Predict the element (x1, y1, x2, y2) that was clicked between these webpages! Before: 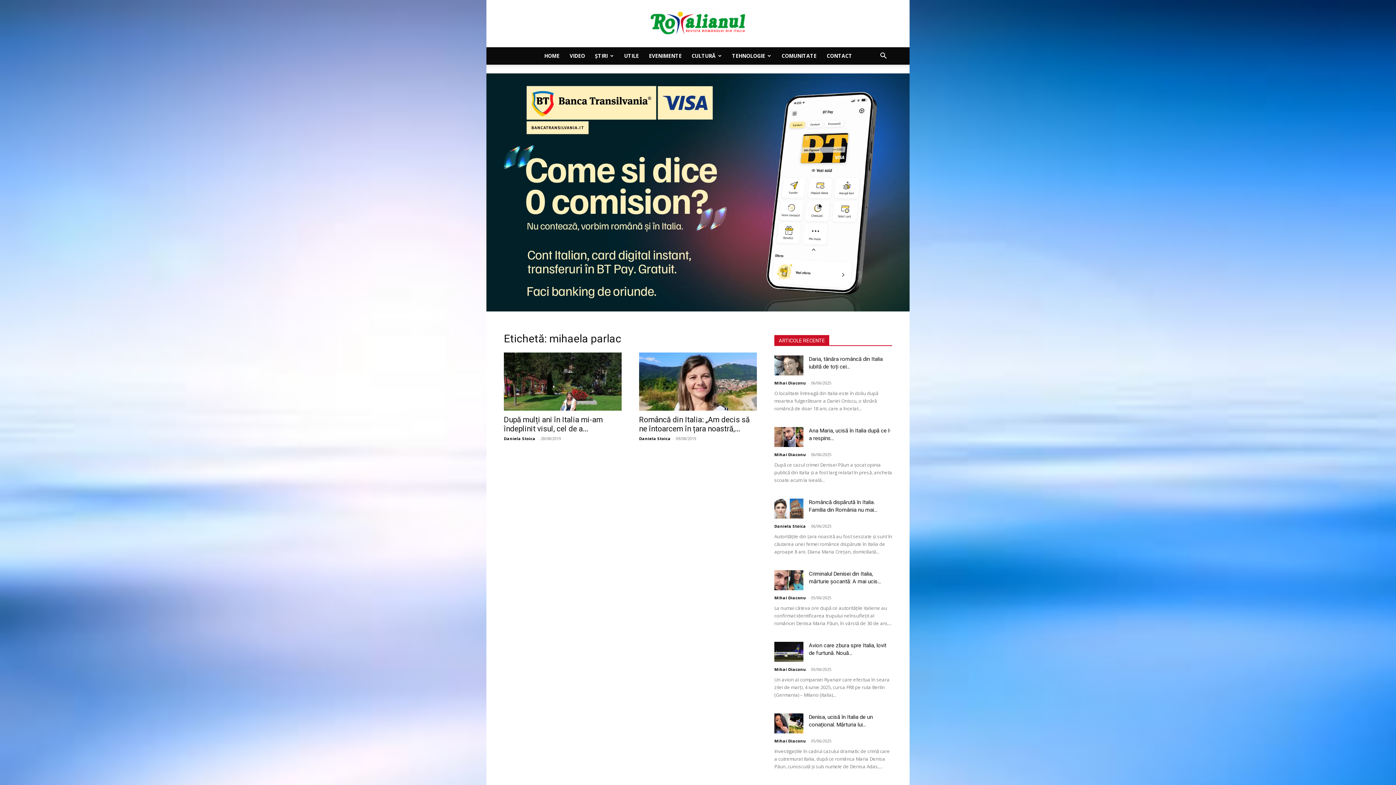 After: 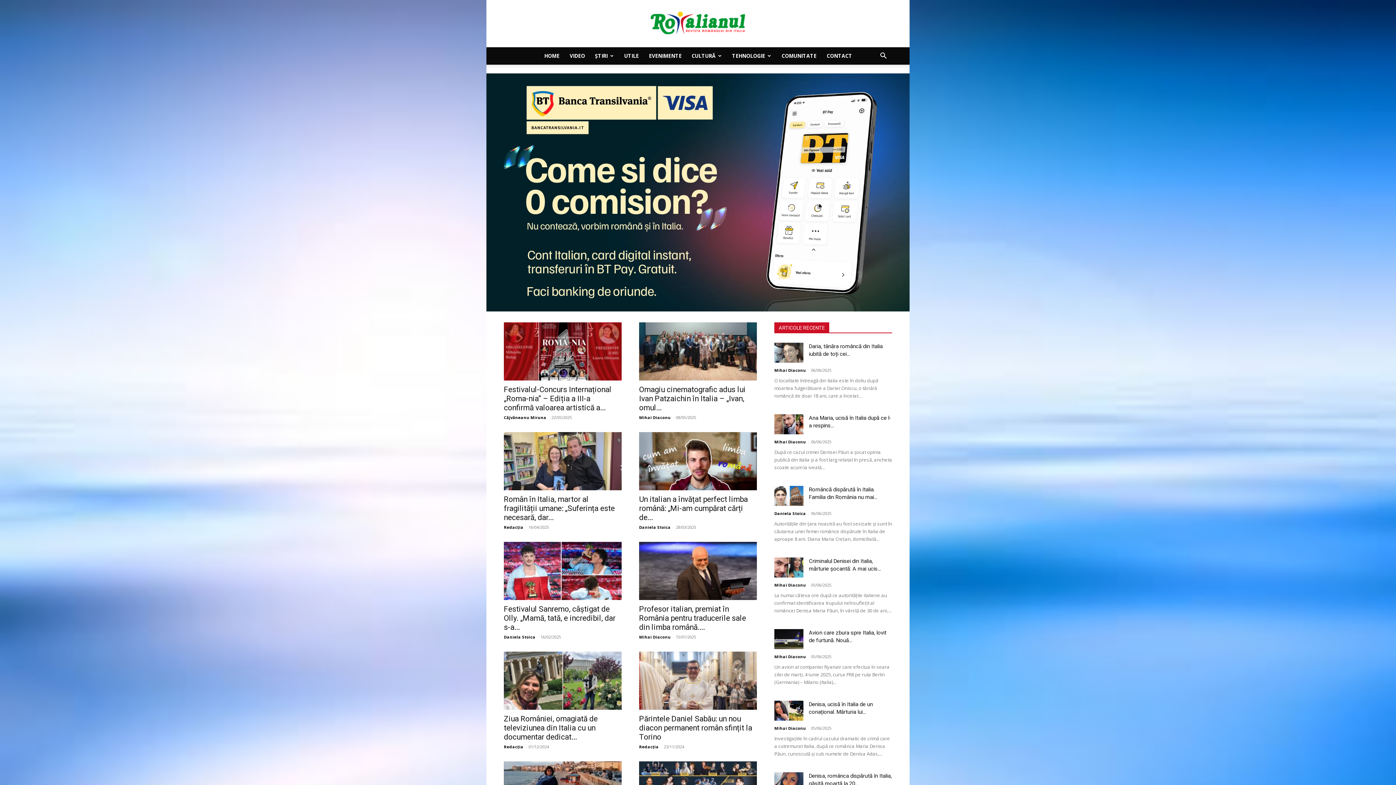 Action: label: CULTURĂ bbox: (686, 47, 727, 64)